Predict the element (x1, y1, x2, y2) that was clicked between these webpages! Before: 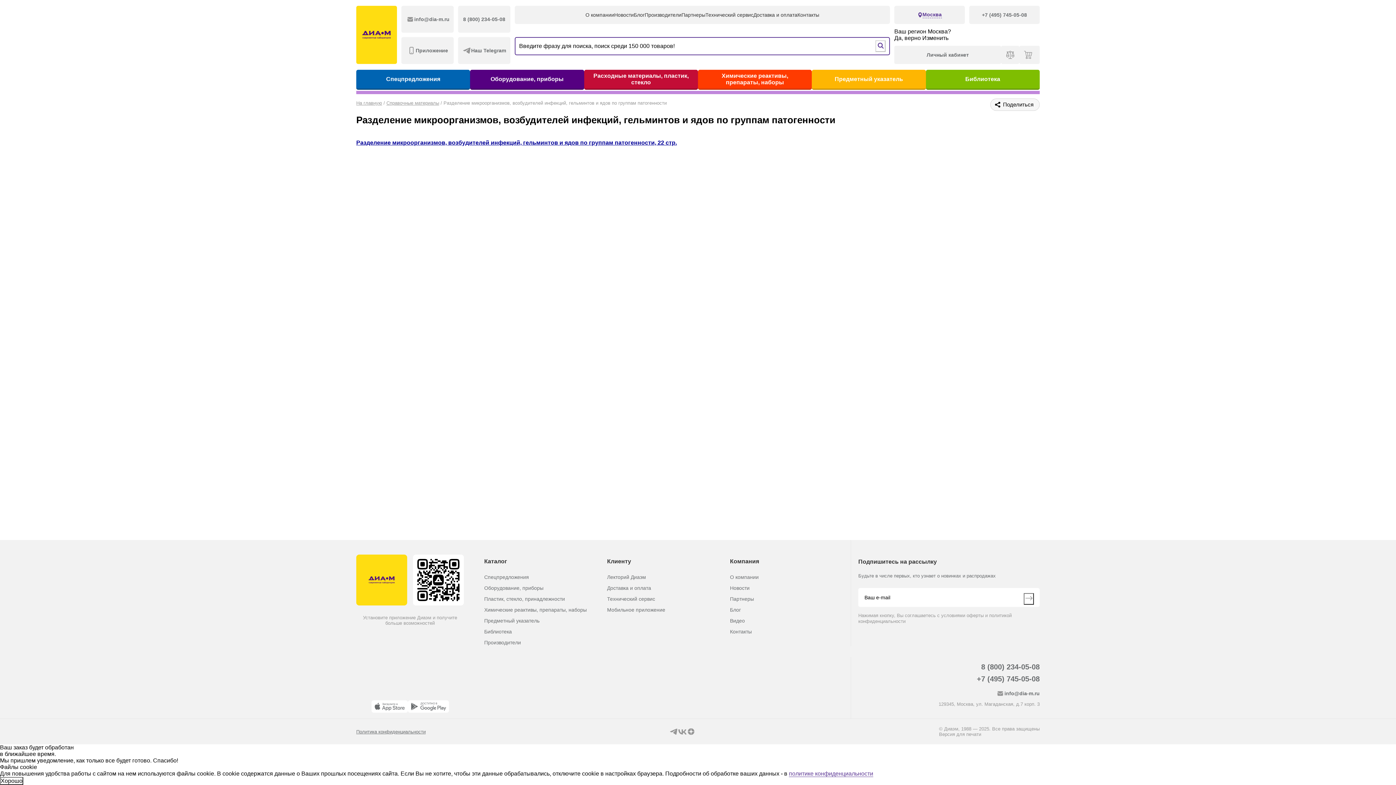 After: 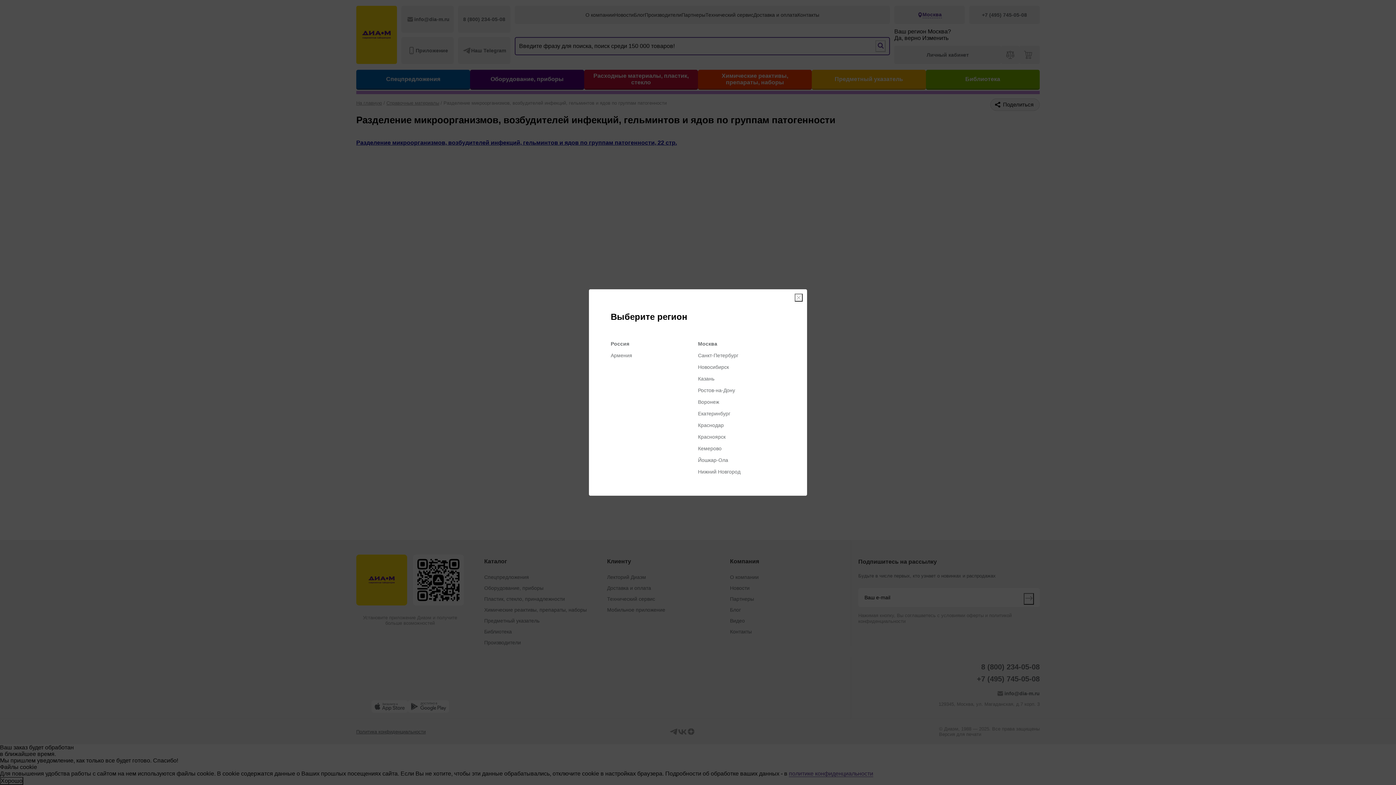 Action: label: Изменить bbox: (922, 34, 948, 41)